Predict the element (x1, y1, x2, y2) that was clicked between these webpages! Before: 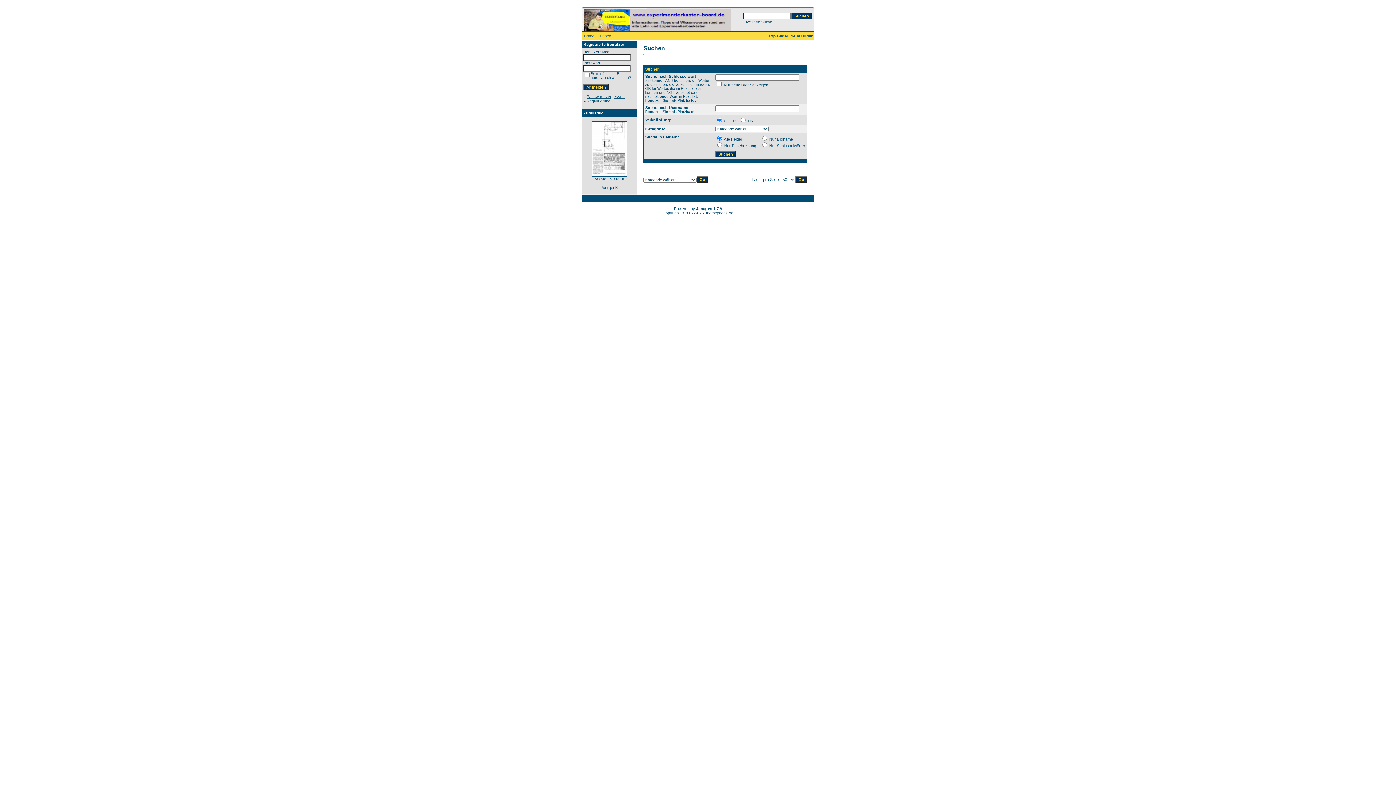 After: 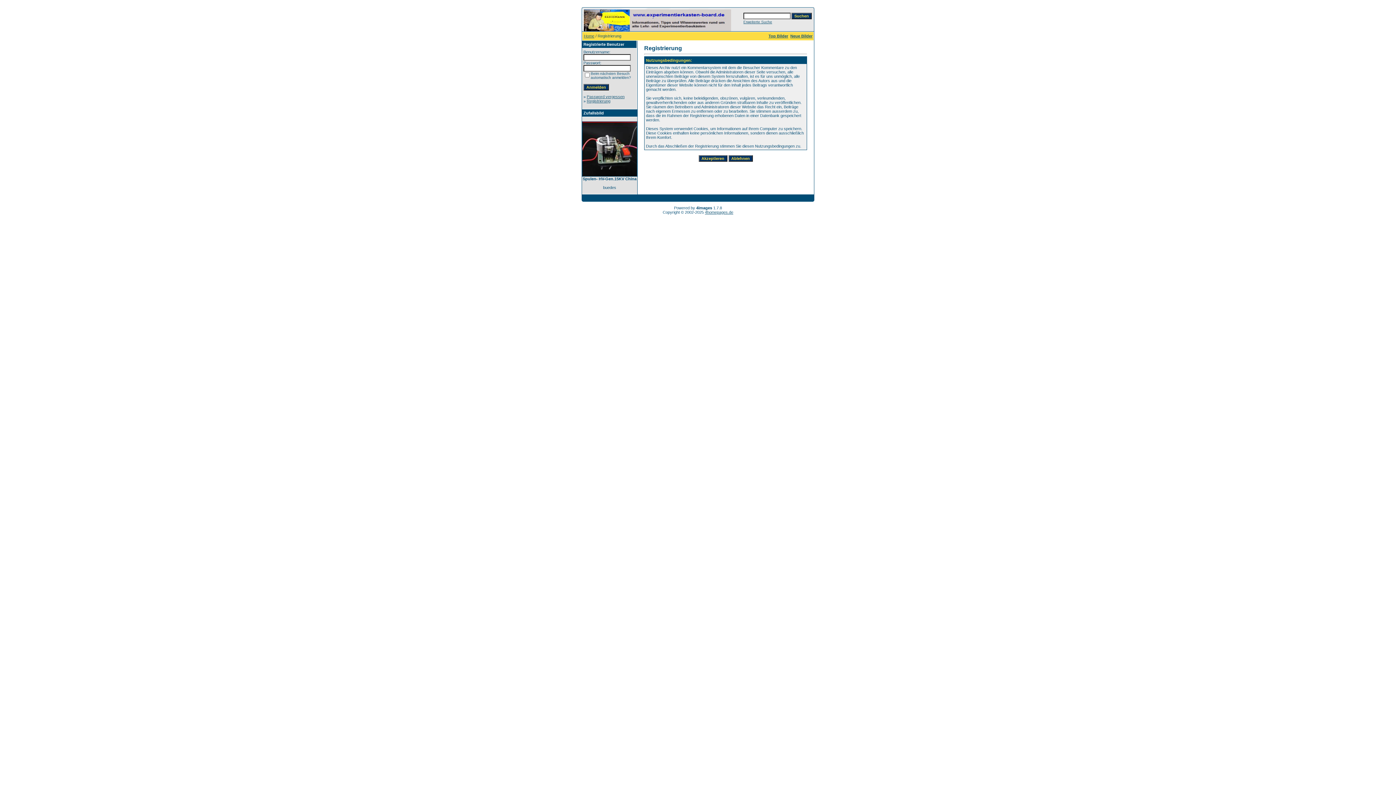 Action: label: Registrierung bbox: (586, 98, 610, 103)